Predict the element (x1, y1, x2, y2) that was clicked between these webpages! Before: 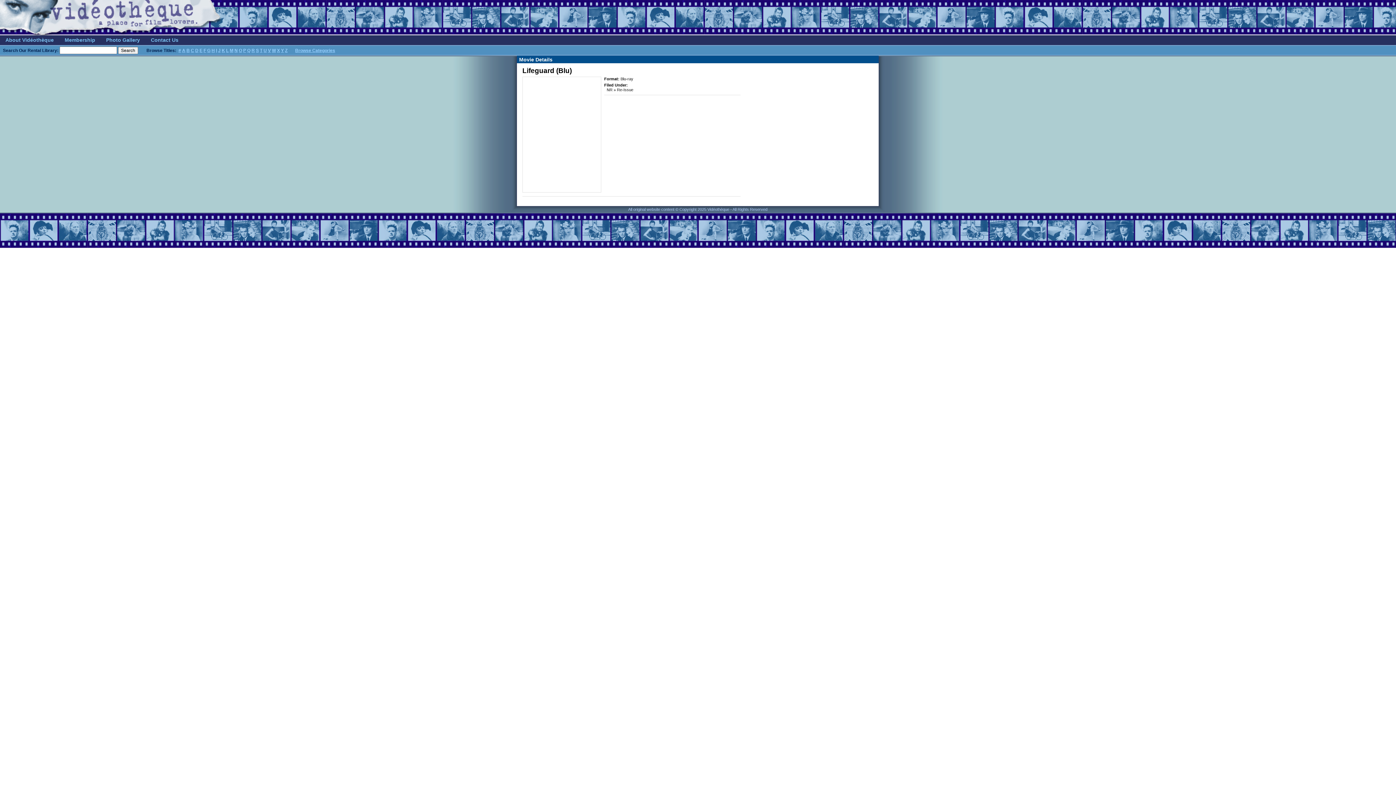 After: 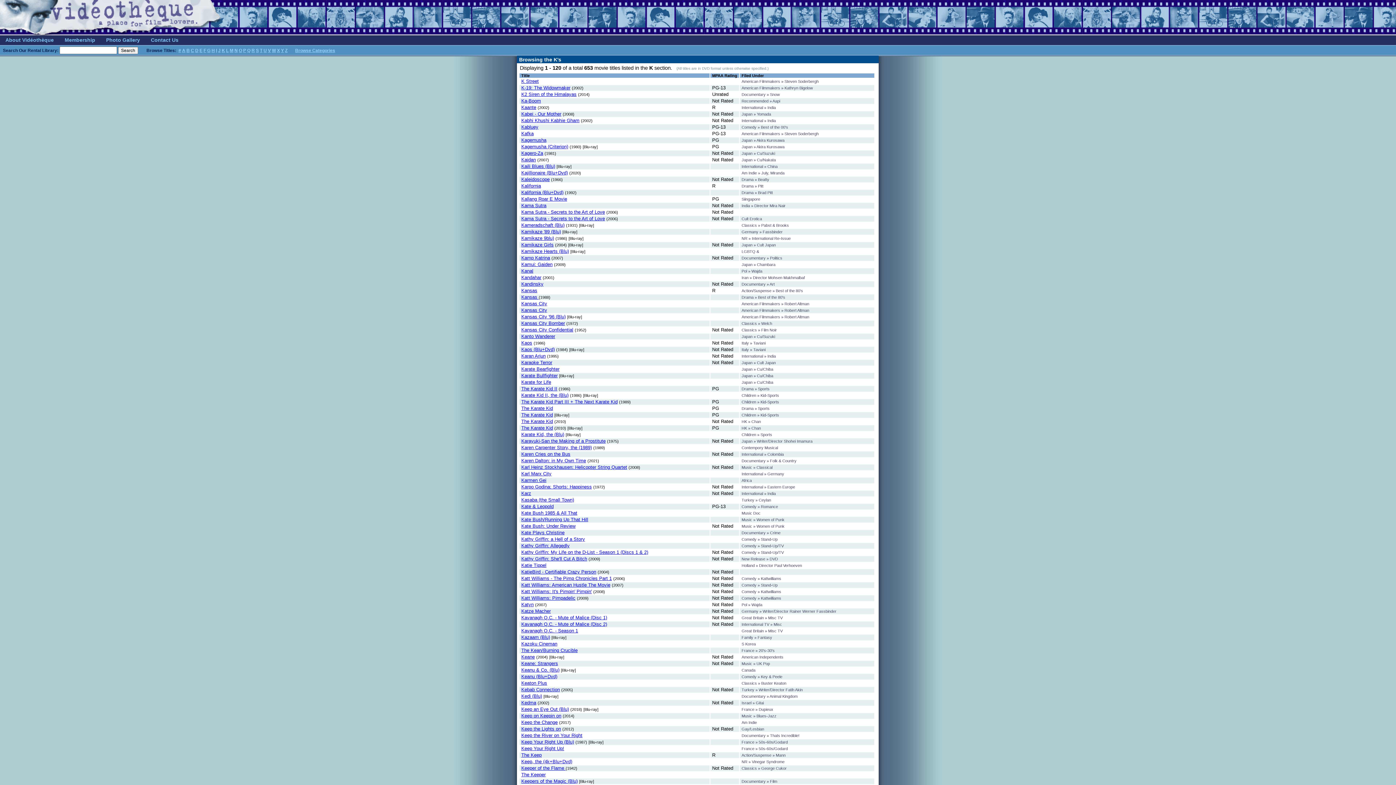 Action: bbox: (221, 48, 225, 53) label: K